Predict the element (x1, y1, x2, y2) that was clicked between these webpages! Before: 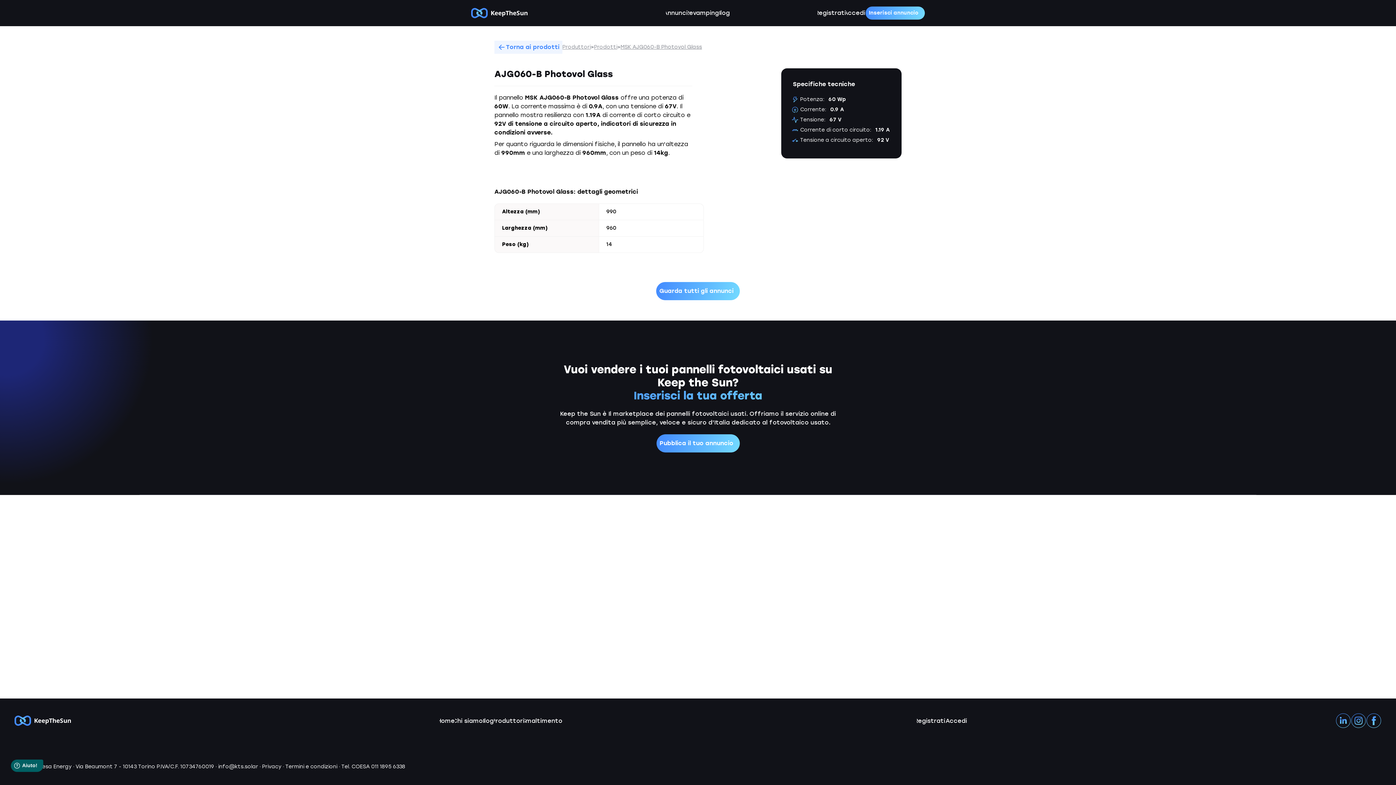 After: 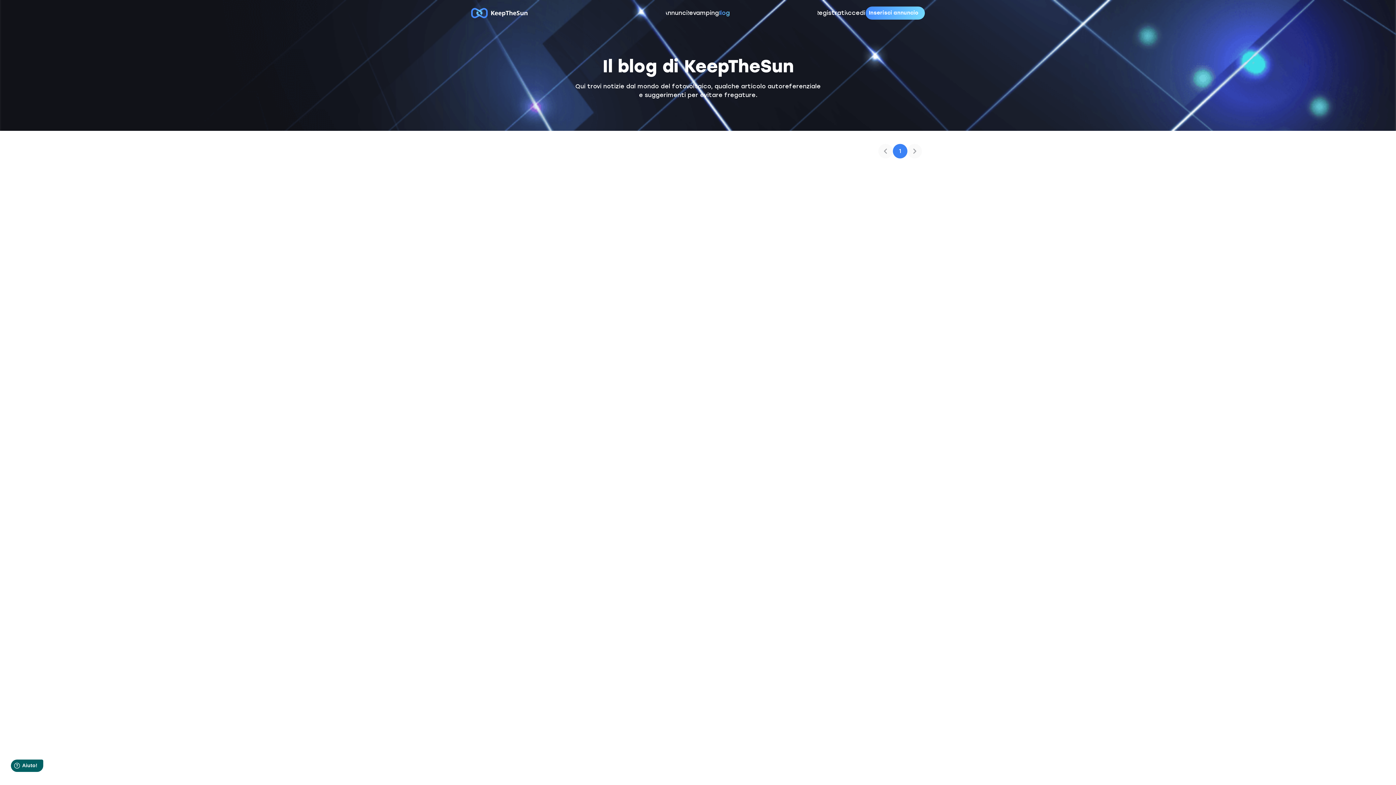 Action: bbox: (483, 718, 494, 724) label: Blog